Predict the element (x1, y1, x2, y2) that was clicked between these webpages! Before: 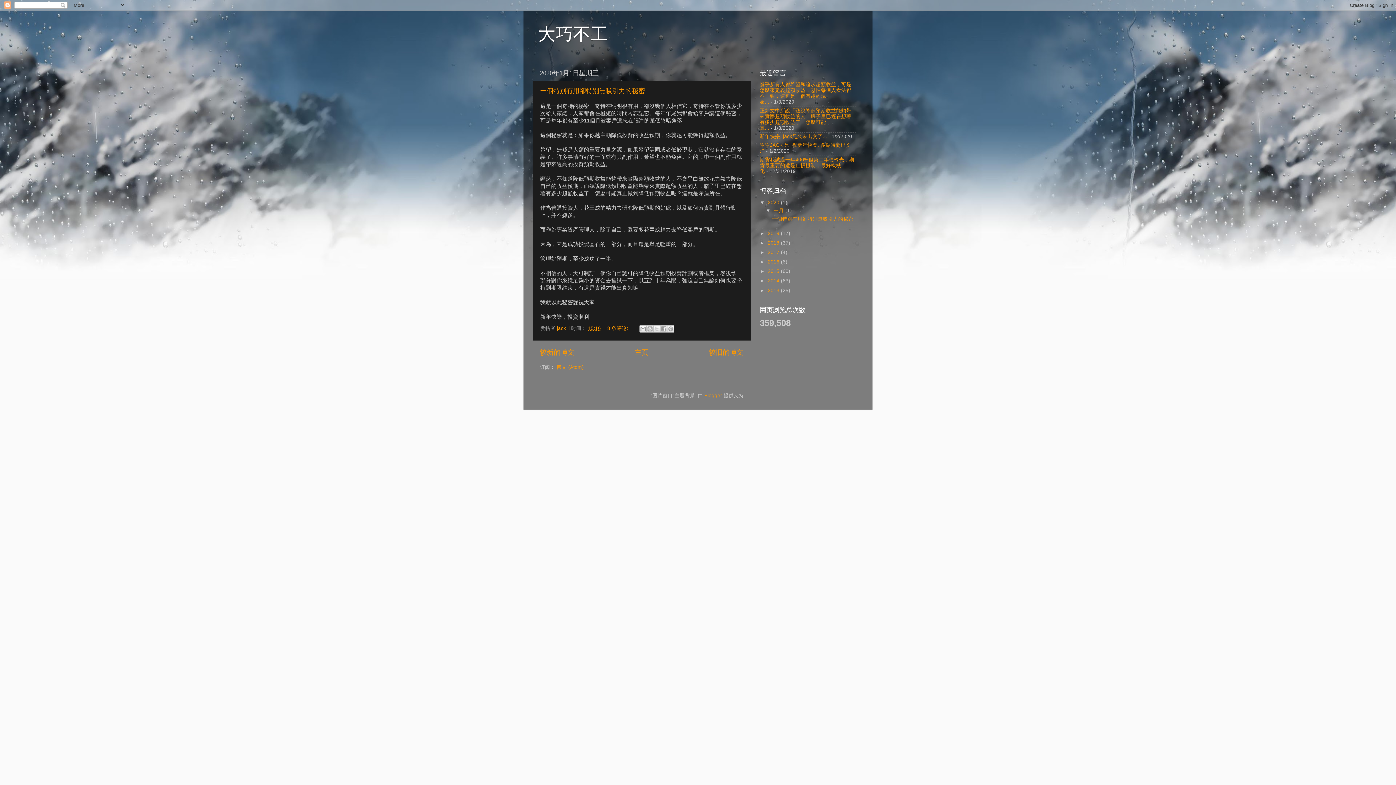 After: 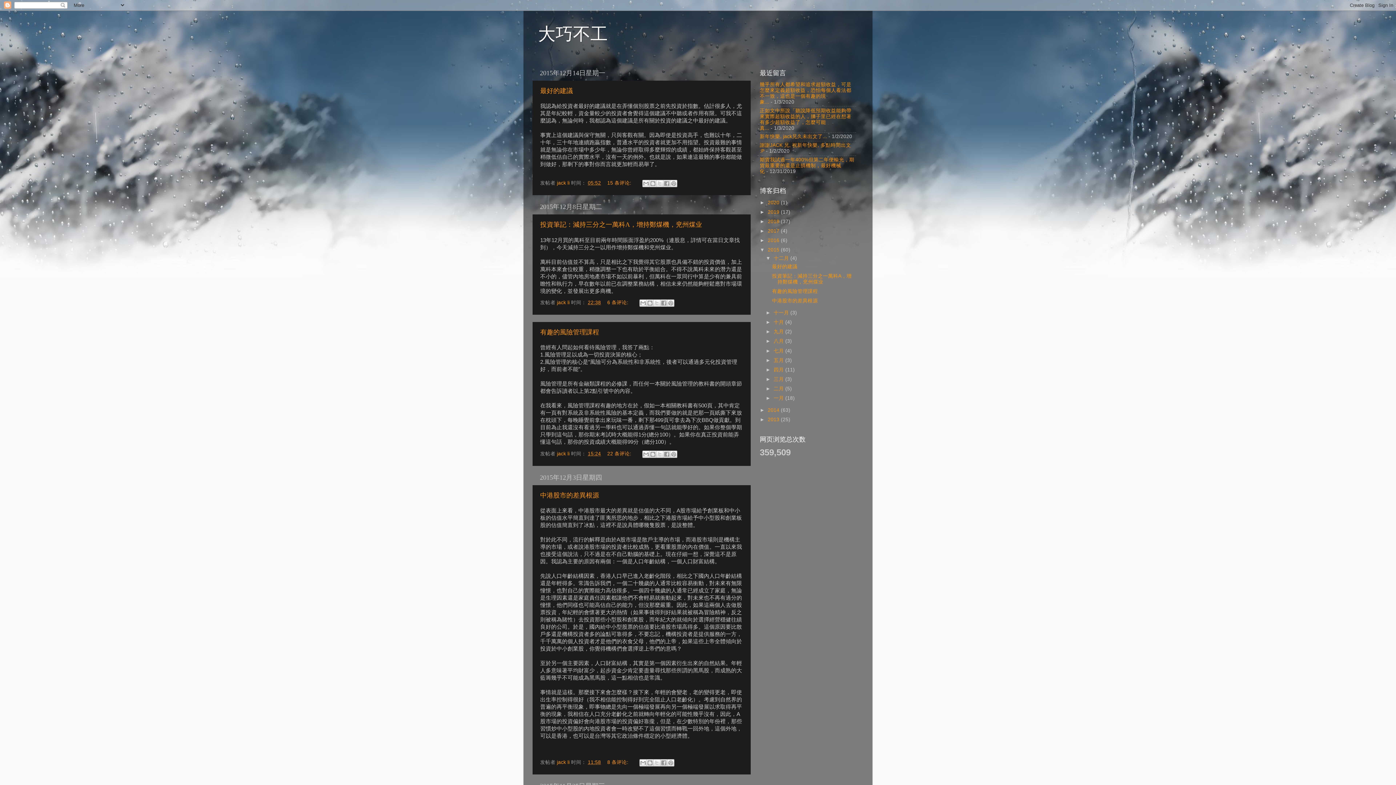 Action: label: 2015  bbox: (768, 268, 781, 274)